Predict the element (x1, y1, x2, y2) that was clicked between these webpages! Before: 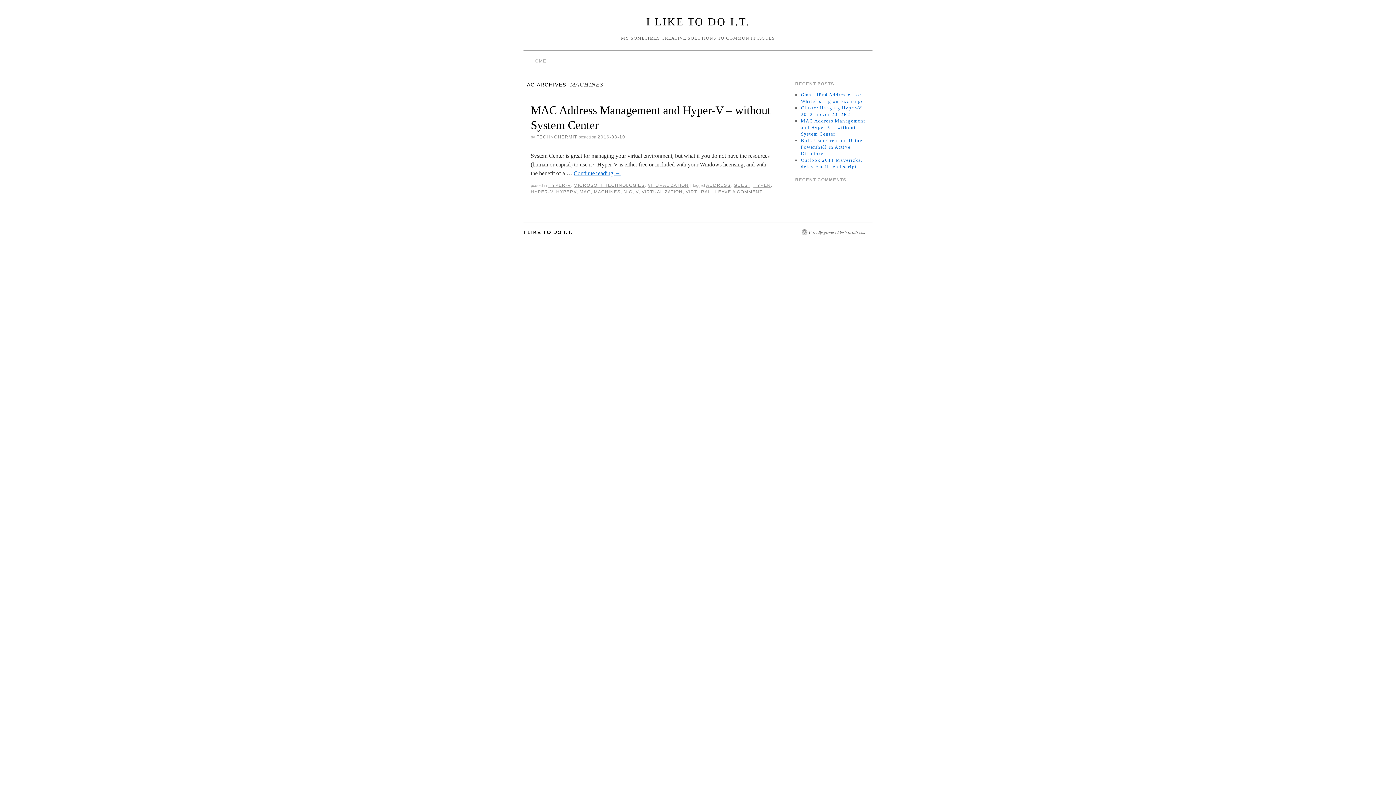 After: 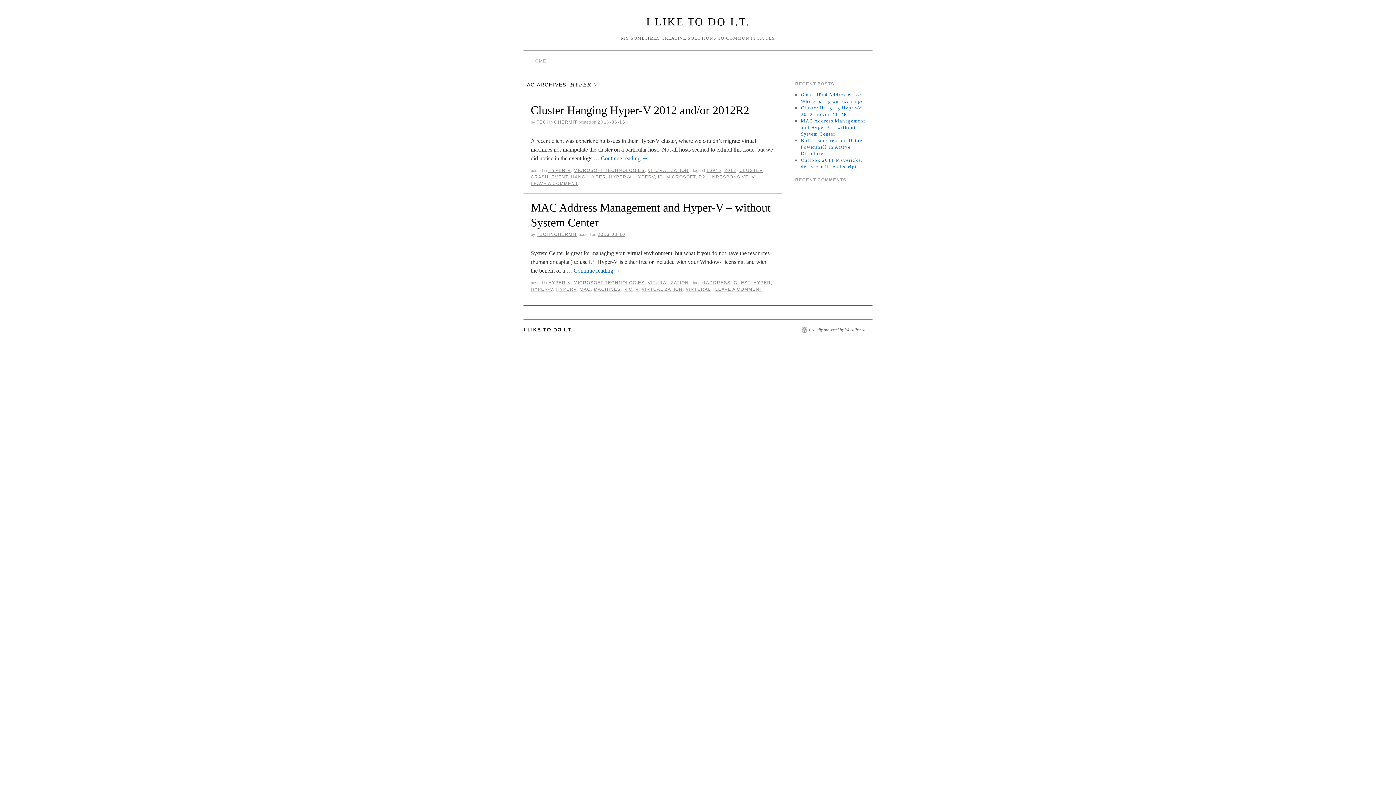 Action: label: HYPER-V bbox: (530, 189, 553, 194)